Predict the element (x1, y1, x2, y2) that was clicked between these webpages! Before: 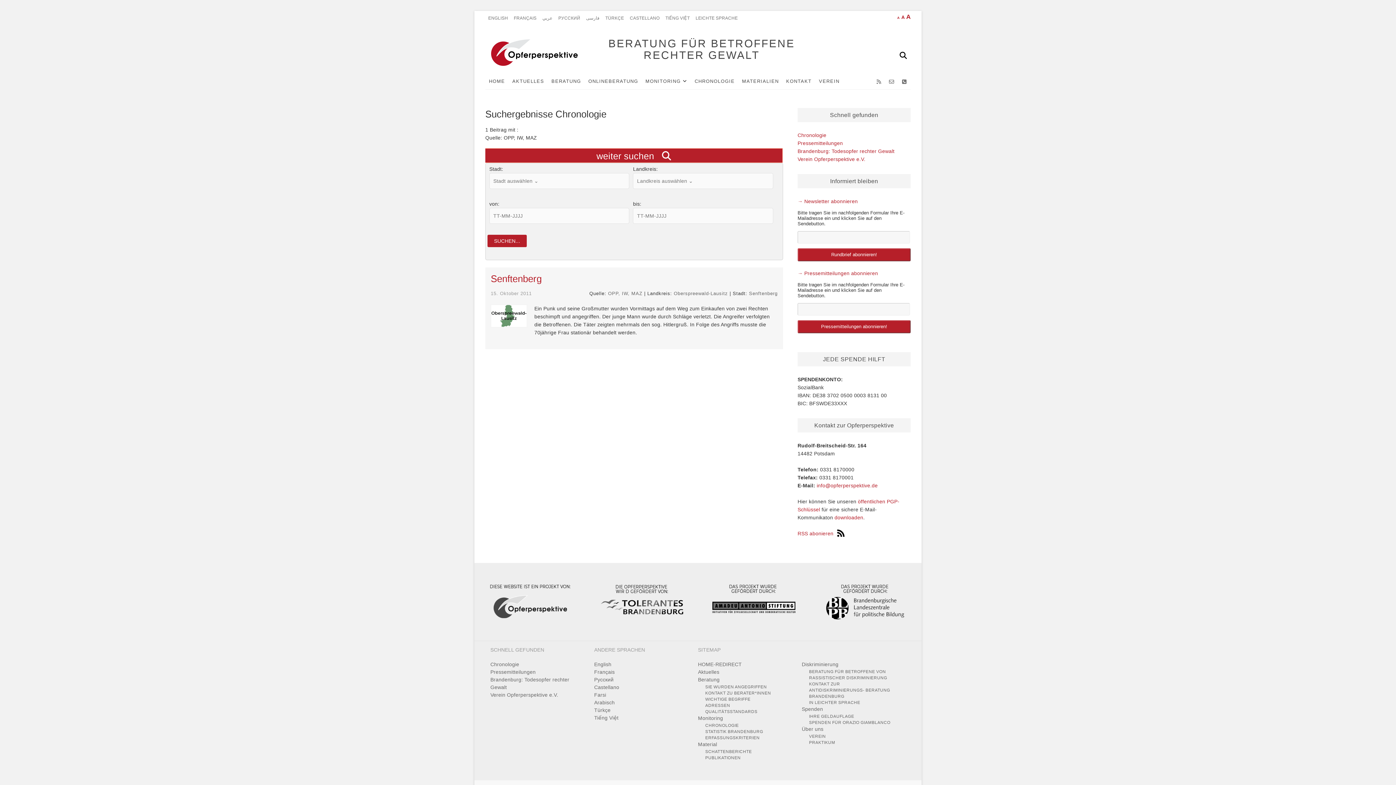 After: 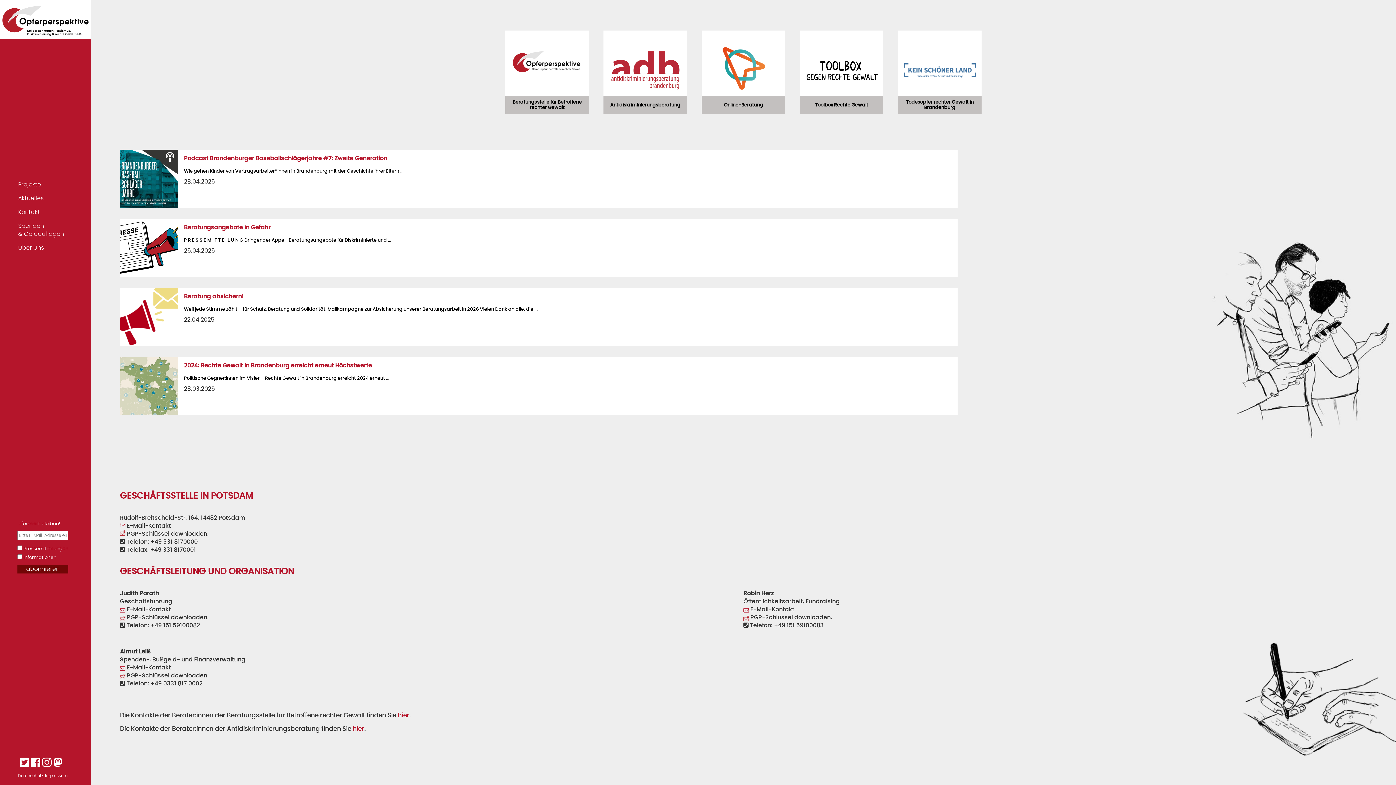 Action: bbox: (698, 661, 791, 668) label: HOME-REDIRECT